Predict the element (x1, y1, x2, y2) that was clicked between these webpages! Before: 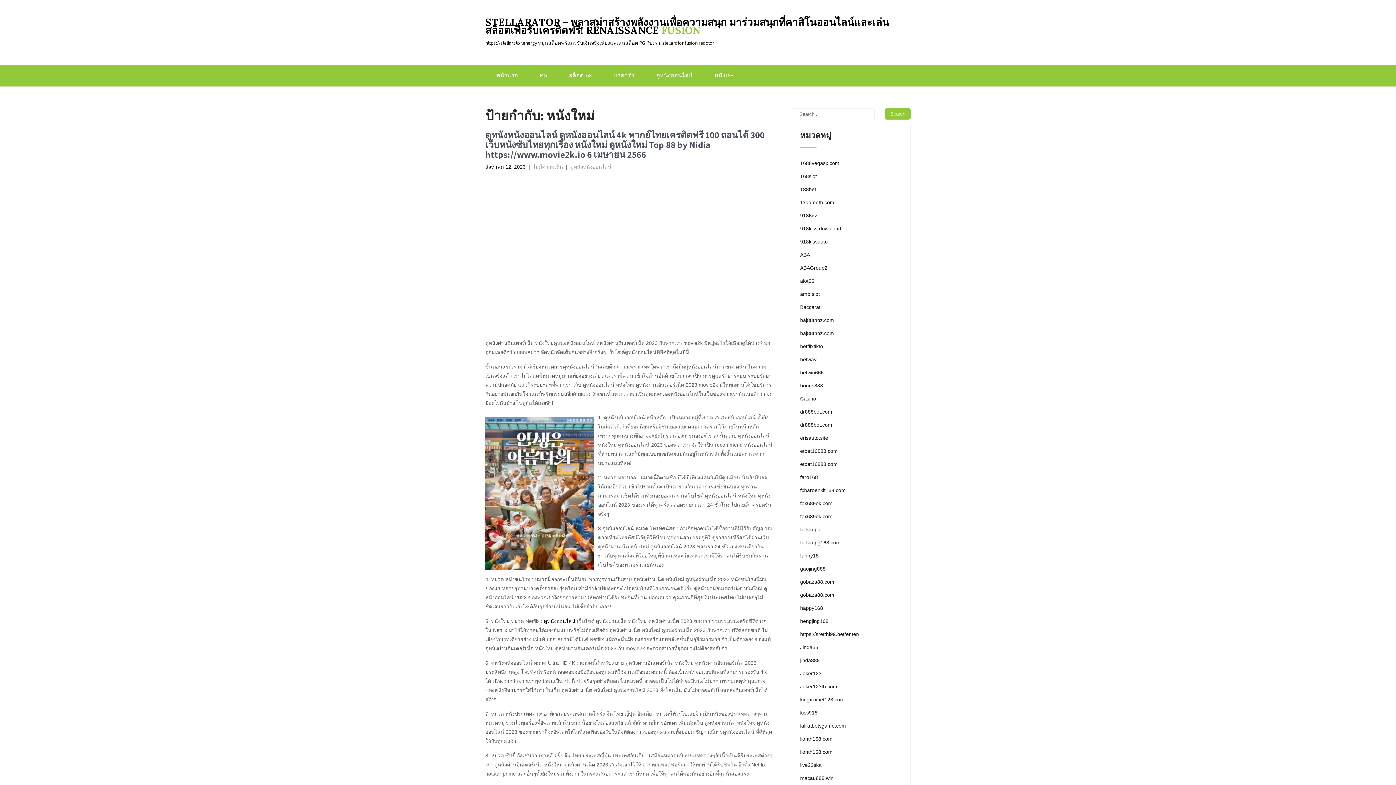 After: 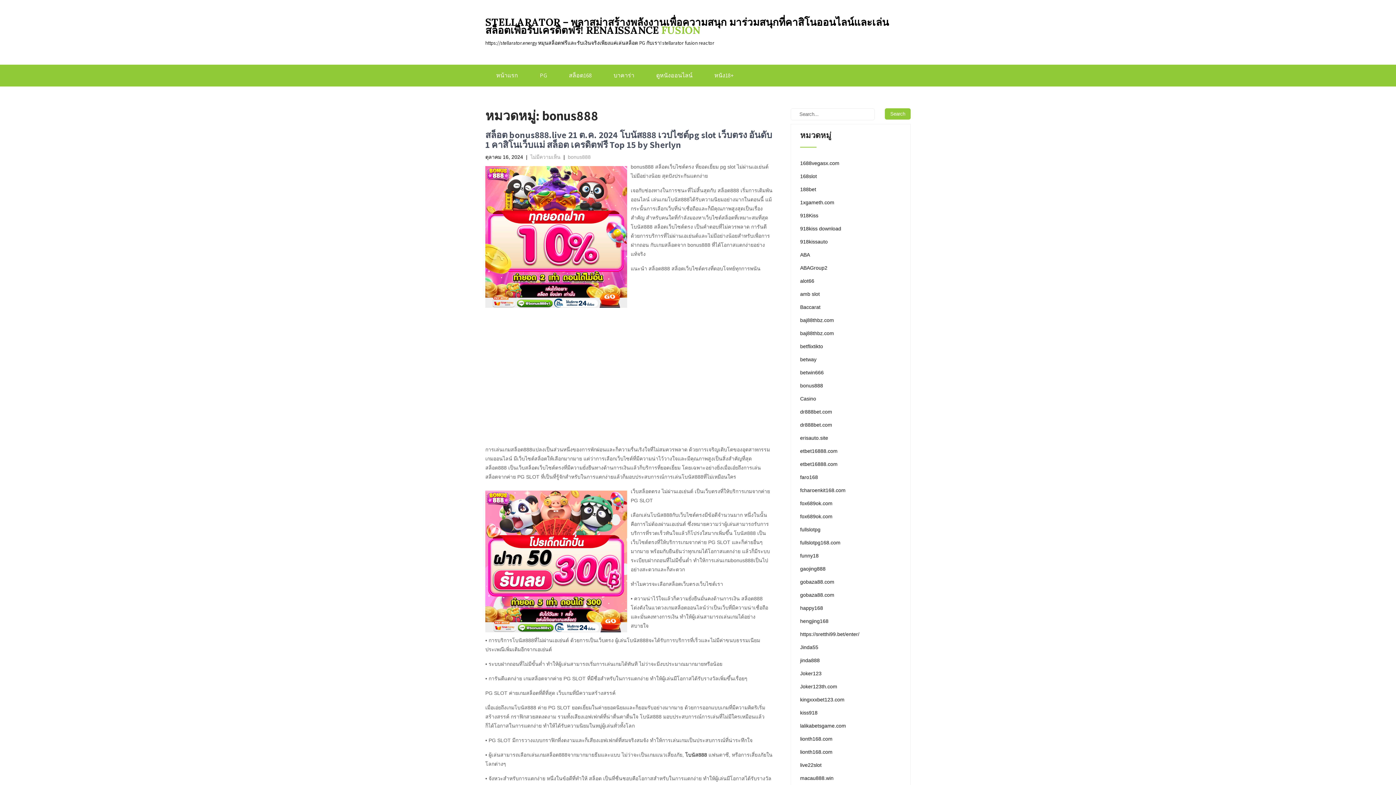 Action: label: bonus888 bbox: (800, 382, 823, 389)